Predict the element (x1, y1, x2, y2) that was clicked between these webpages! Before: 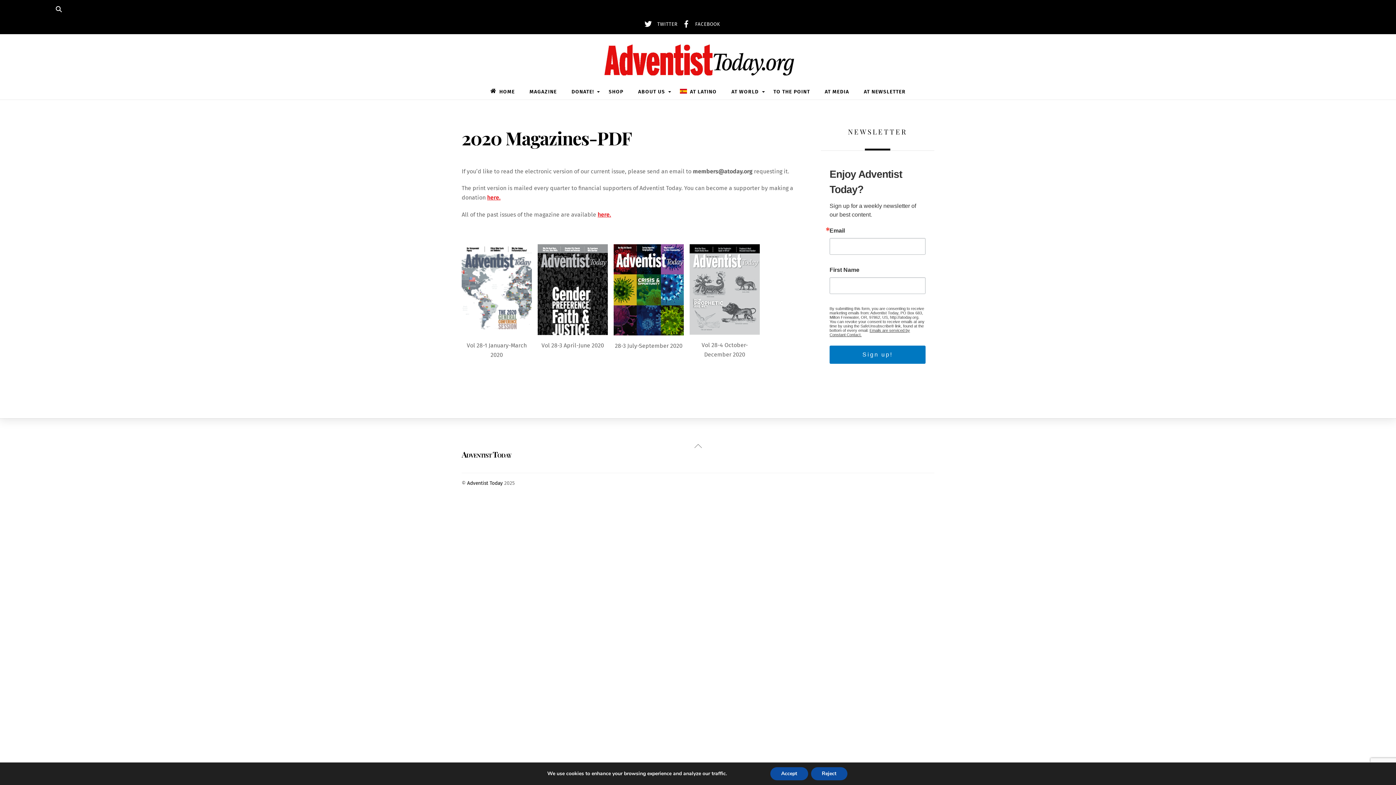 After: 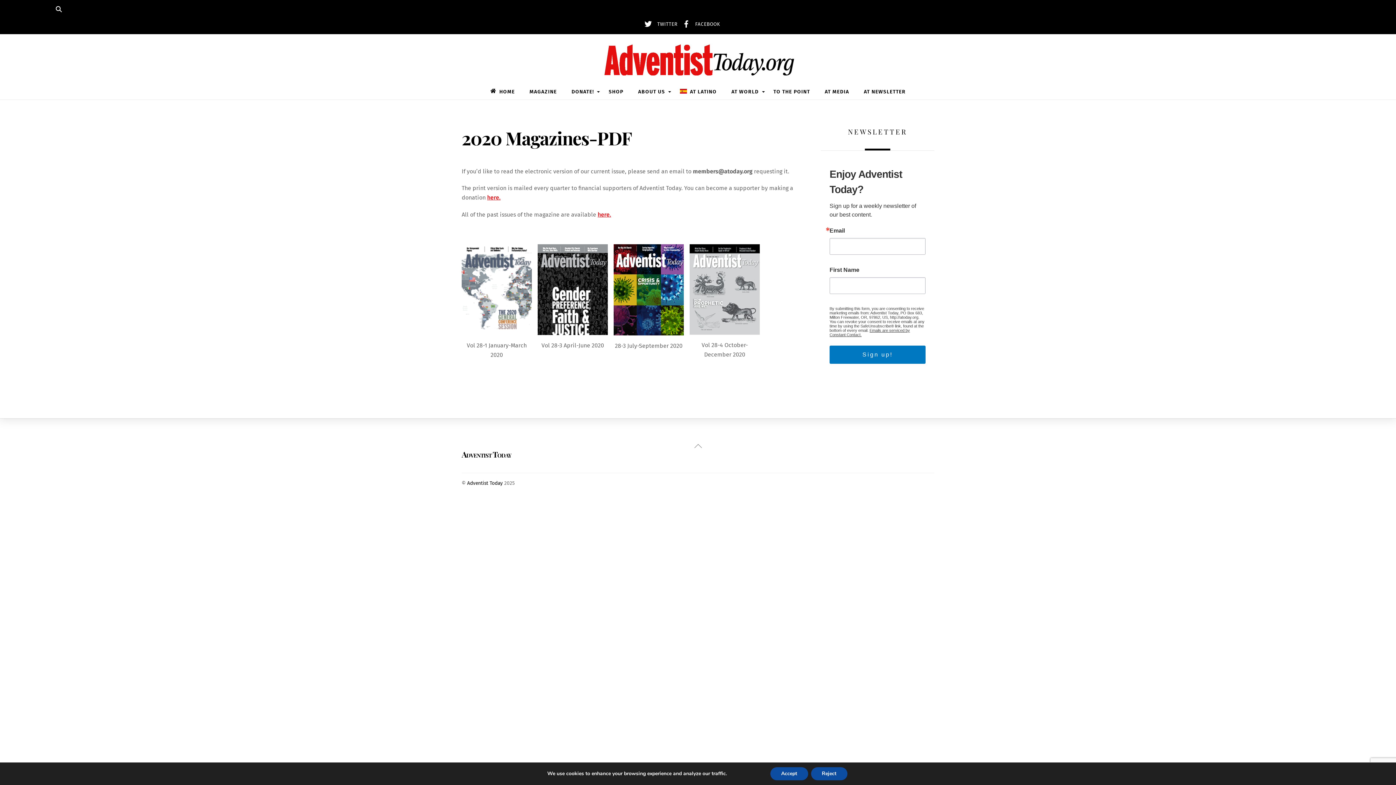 Action: bbox: (689, 329, 760, 336)